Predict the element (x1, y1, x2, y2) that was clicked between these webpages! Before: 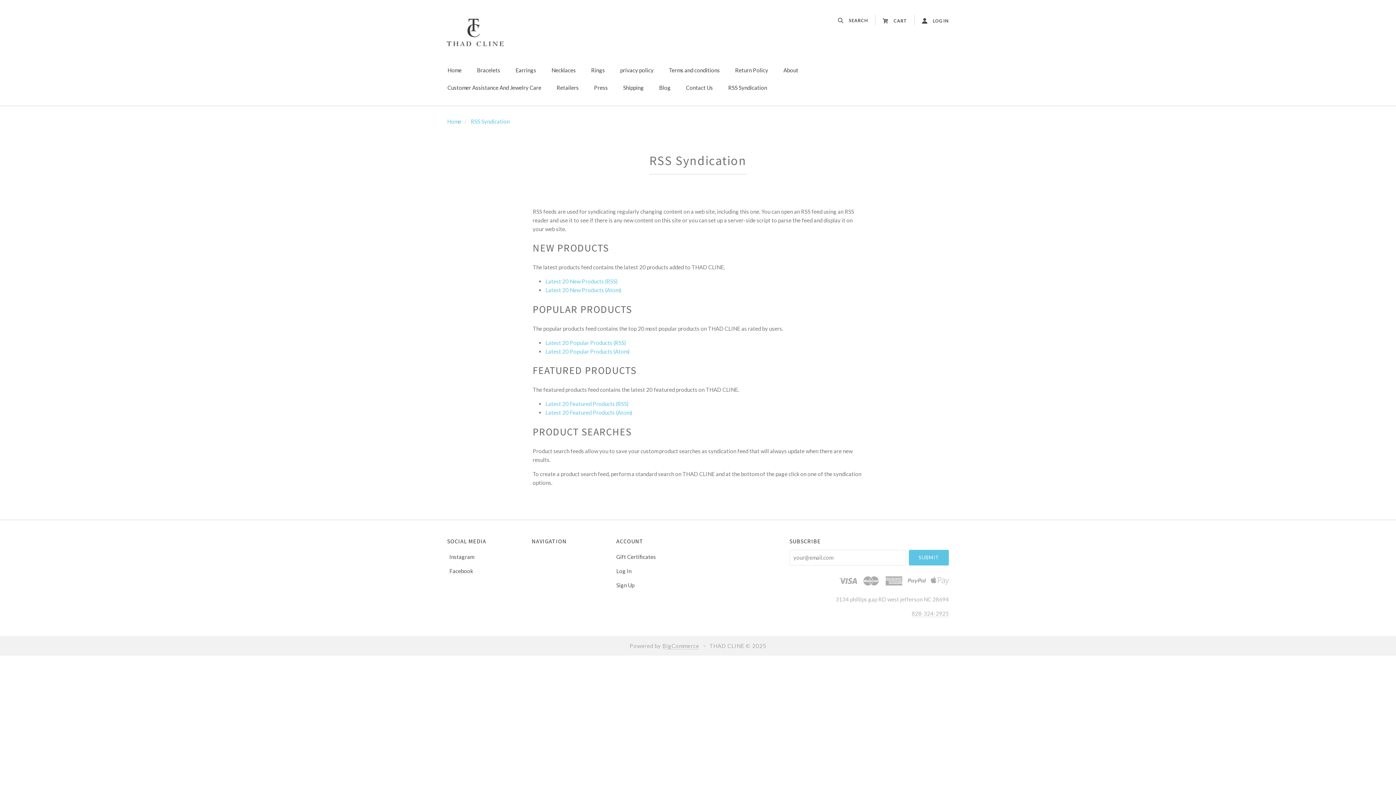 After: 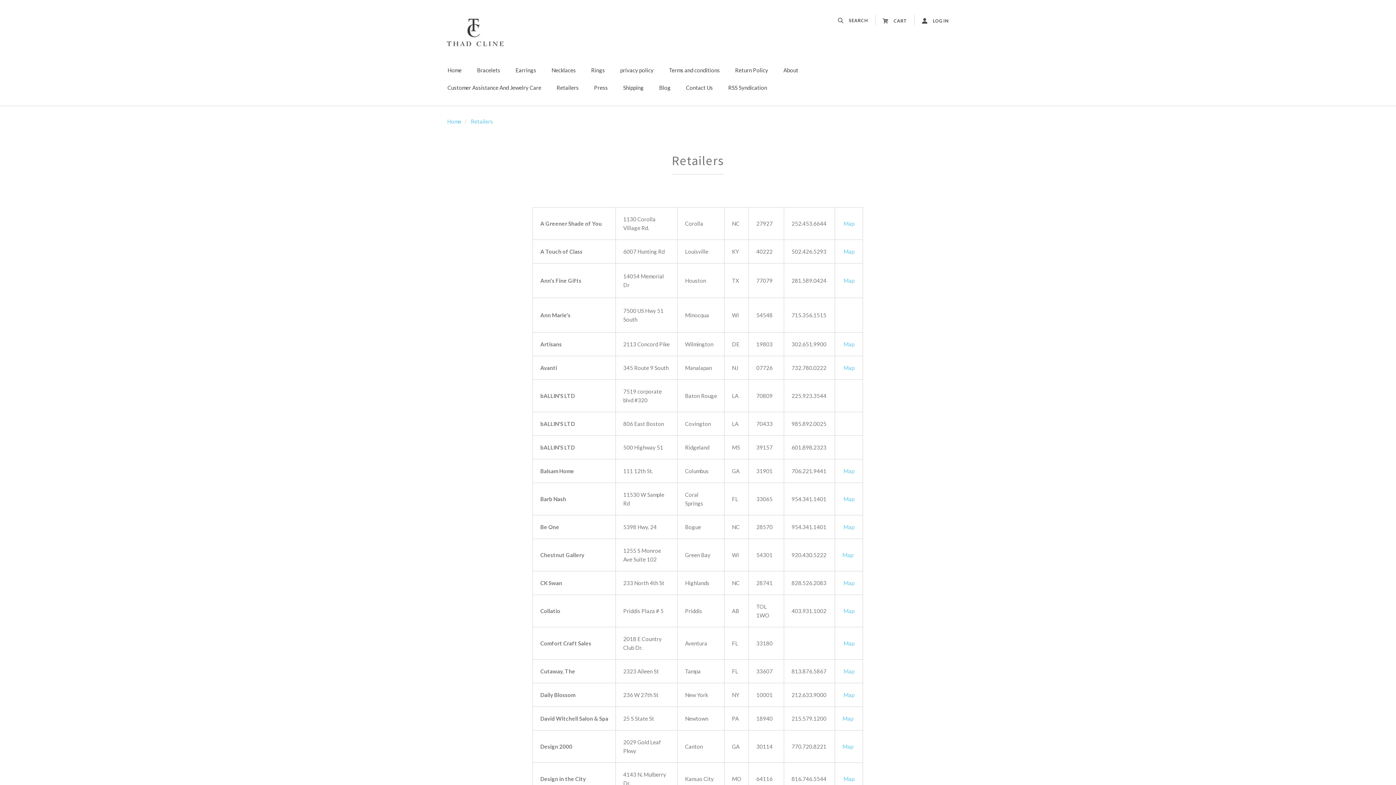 Action: label: Retailers bbox: (551, 79, 584, 96)